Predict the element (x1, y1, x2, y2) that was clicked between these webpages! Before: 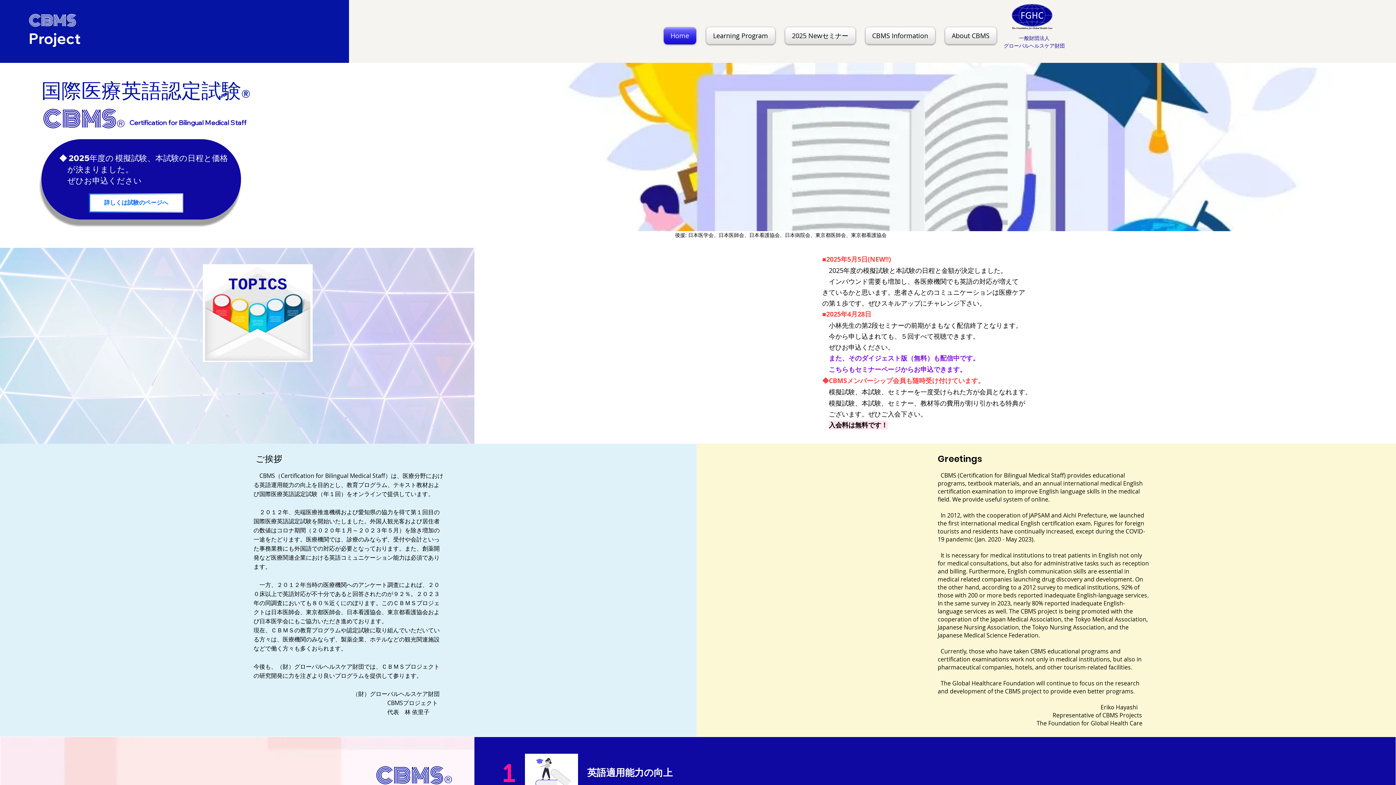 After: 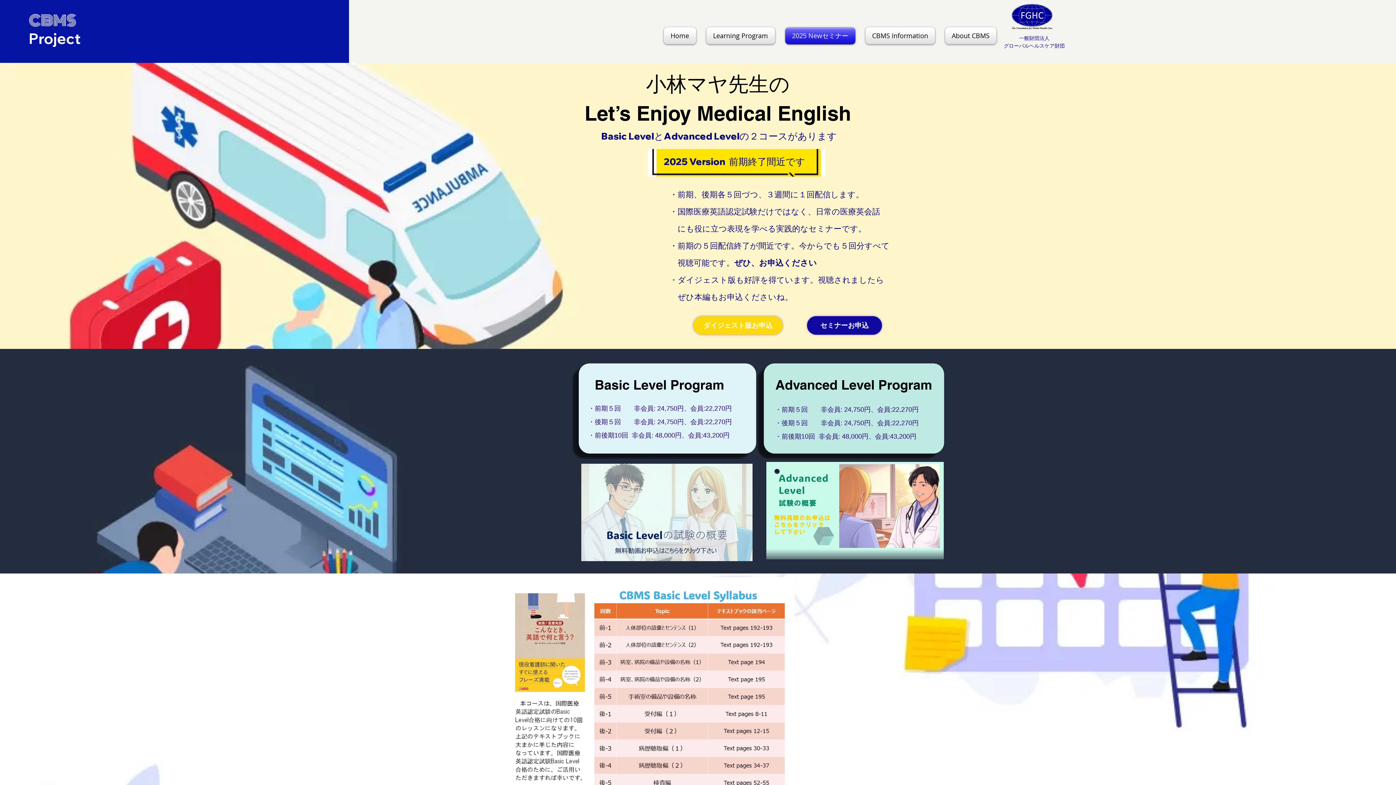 Action: bbox: (780, 27, 860, 44) label: 2025 Newセミナー